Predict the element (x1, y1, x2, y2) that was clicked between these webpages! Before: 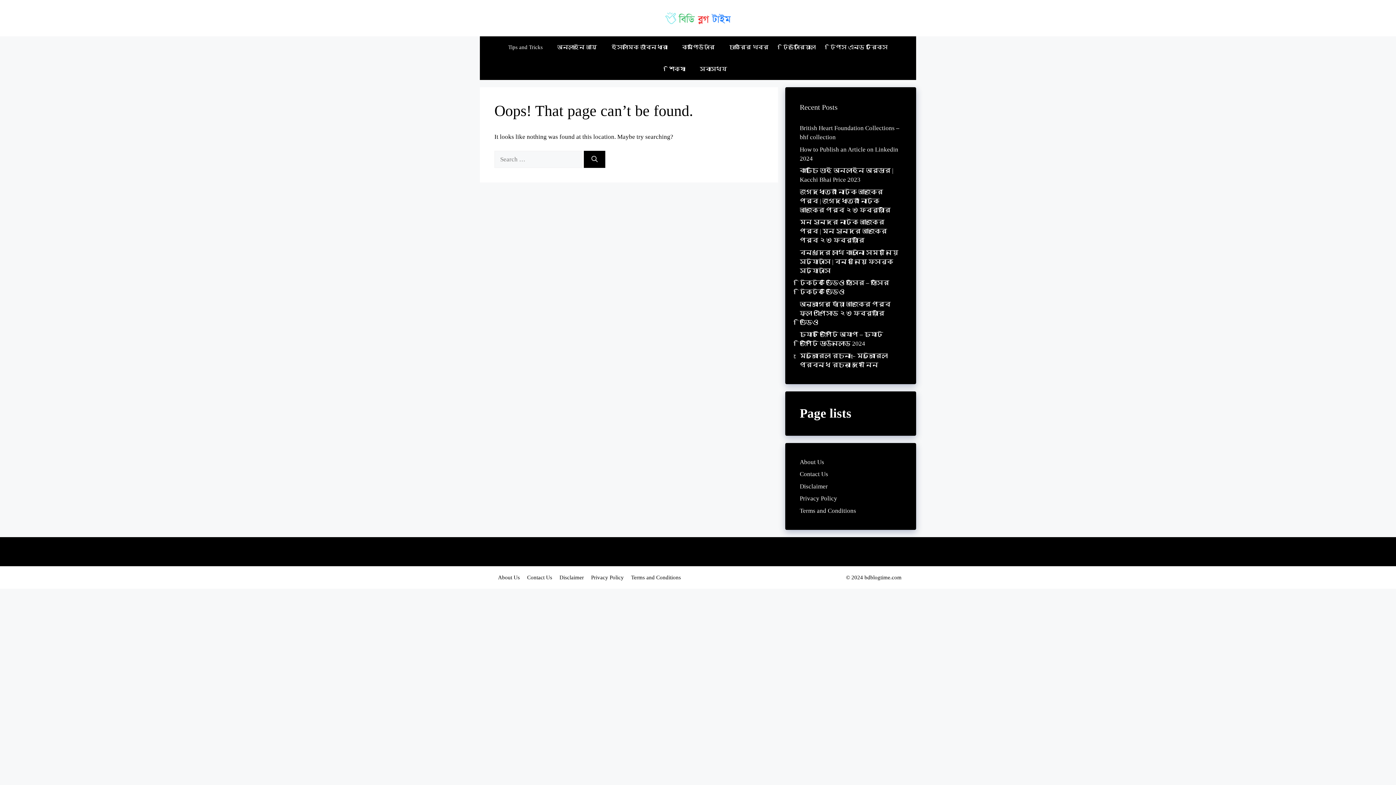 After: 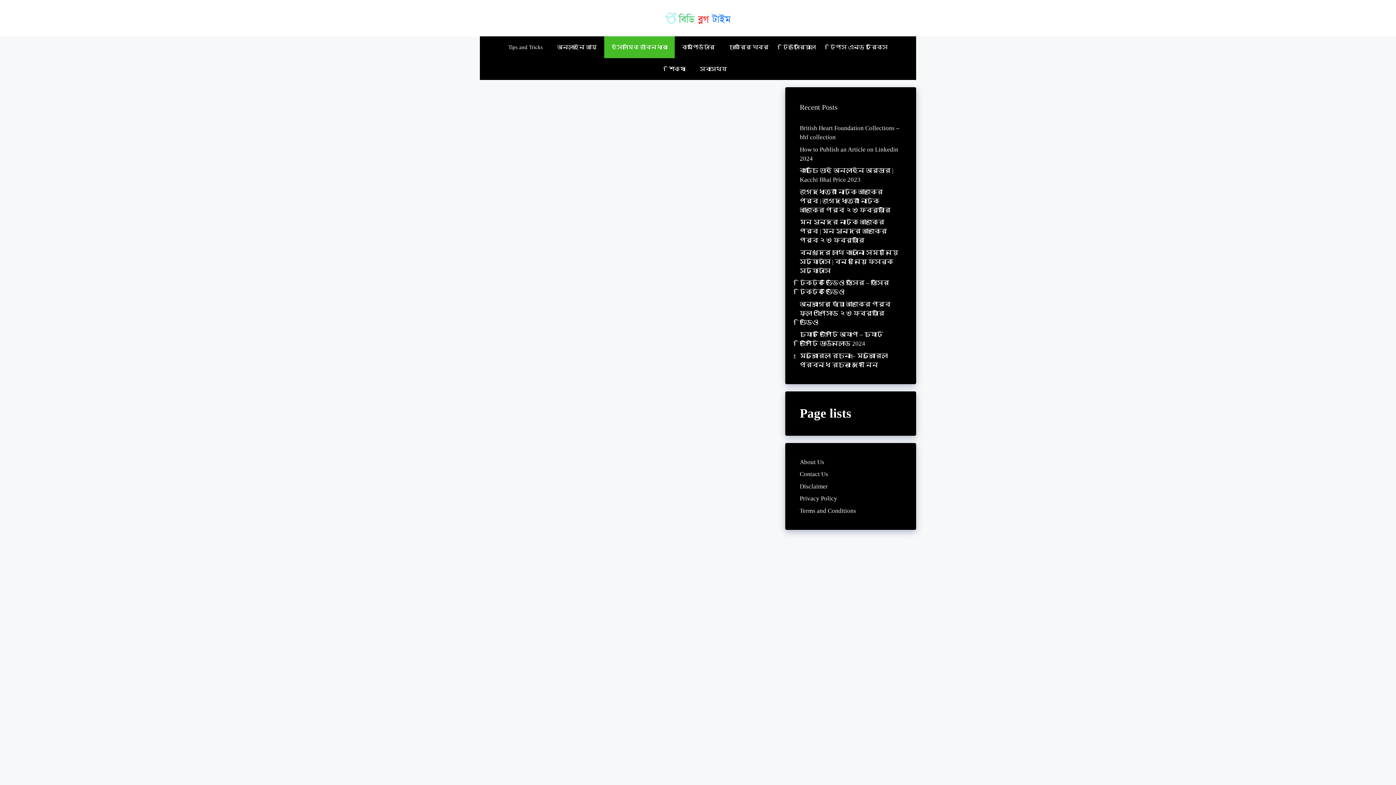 Action: bbox: (604, 36, 674, 58) label: ইসলামিক জীবনধারা